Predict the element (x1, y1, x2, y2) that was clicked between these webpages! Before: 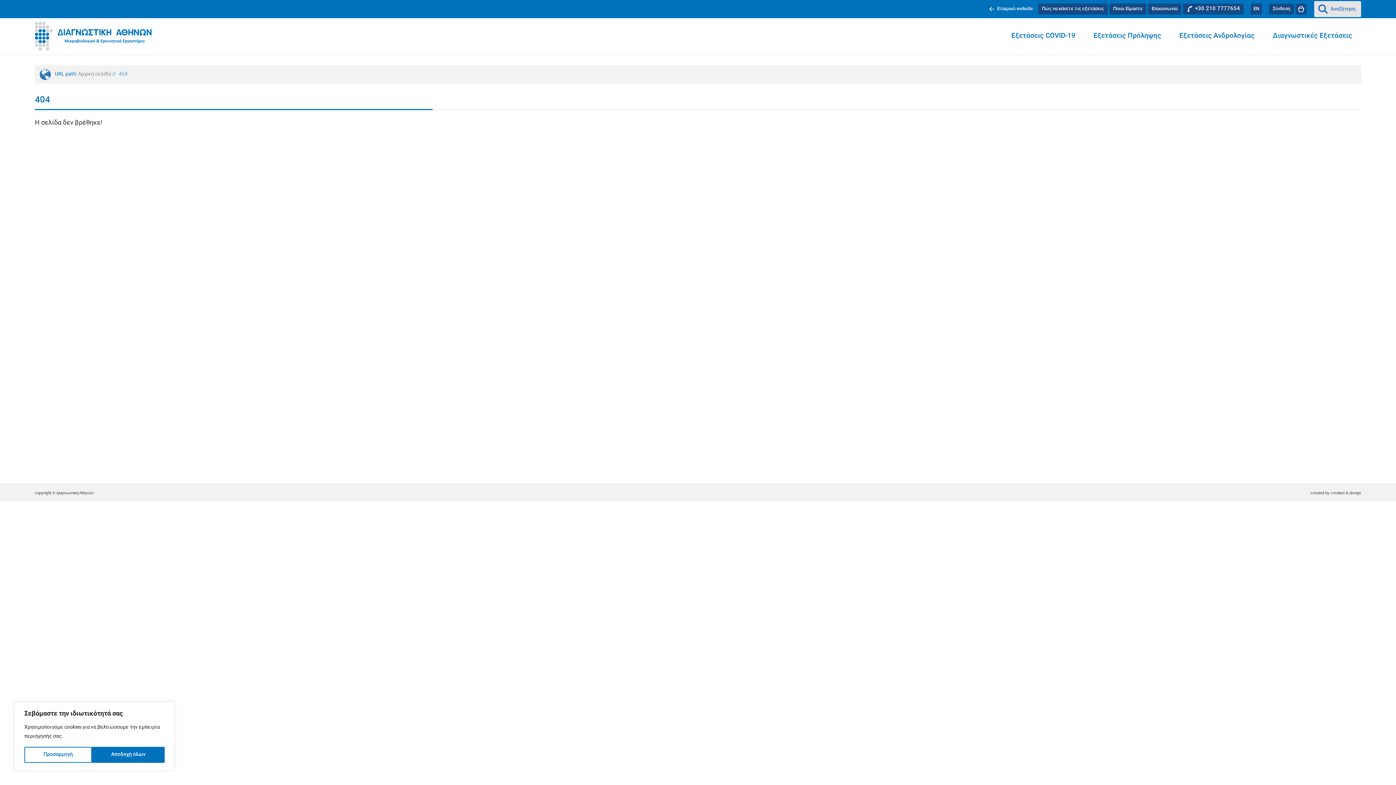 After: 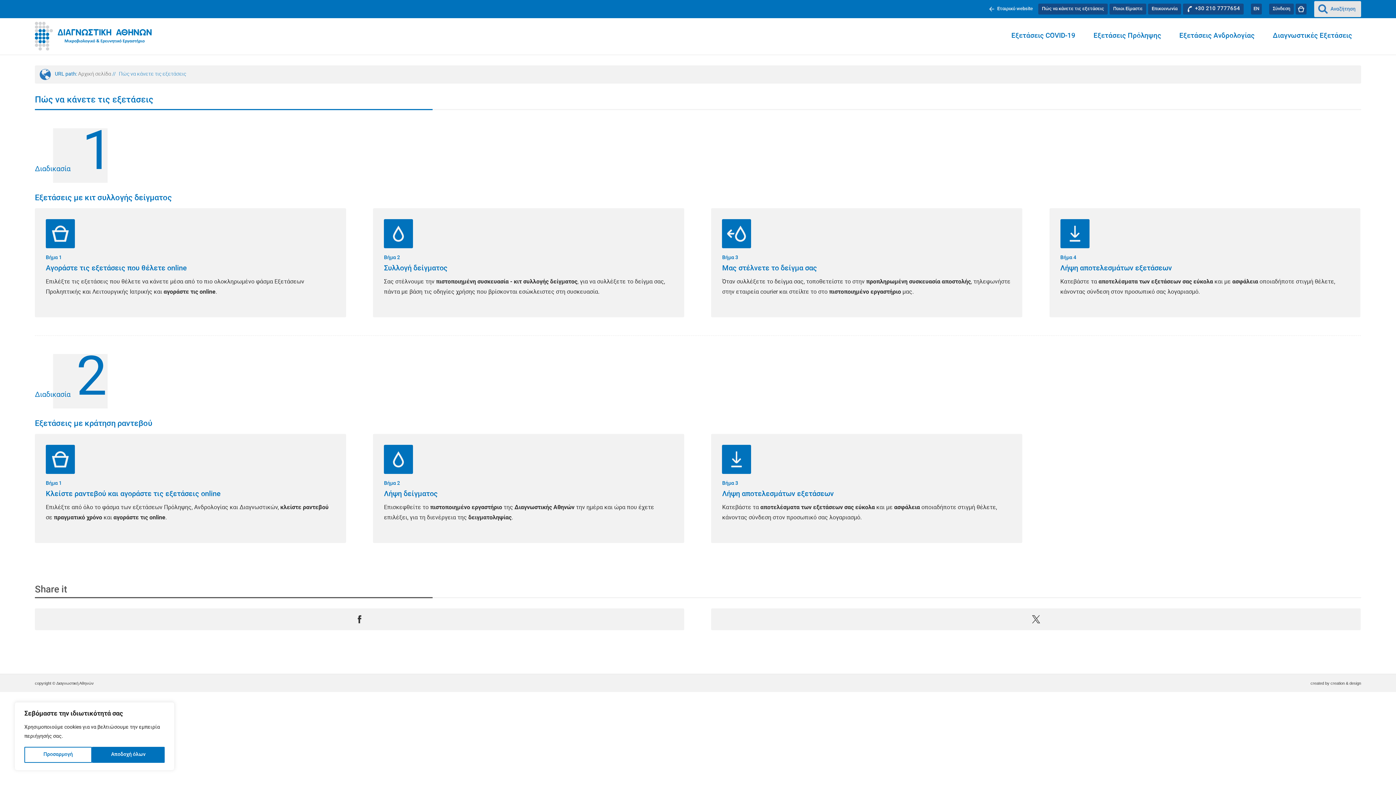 Action: bbox: (1038, 3, 1108, 14) label: Πώς να κάνετε τις εξετάσεις